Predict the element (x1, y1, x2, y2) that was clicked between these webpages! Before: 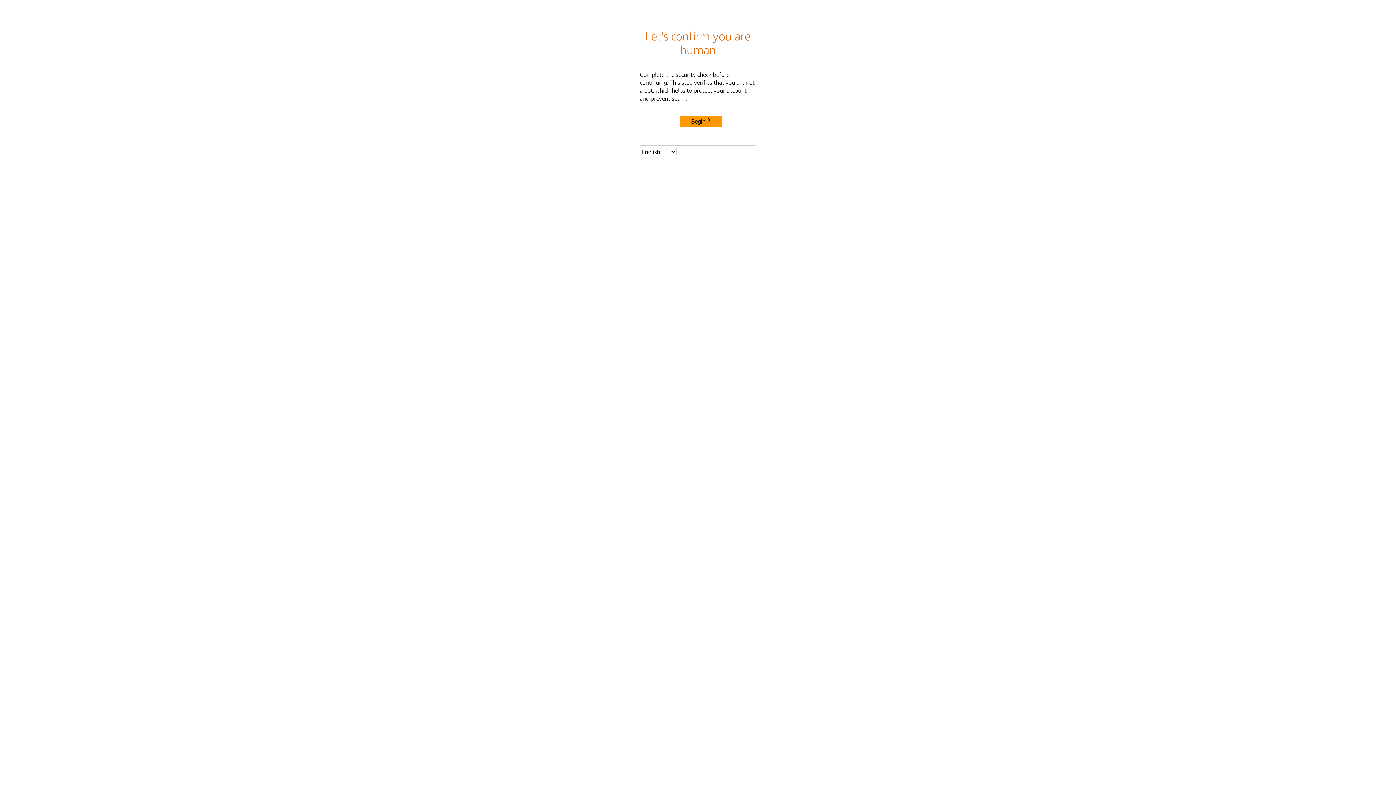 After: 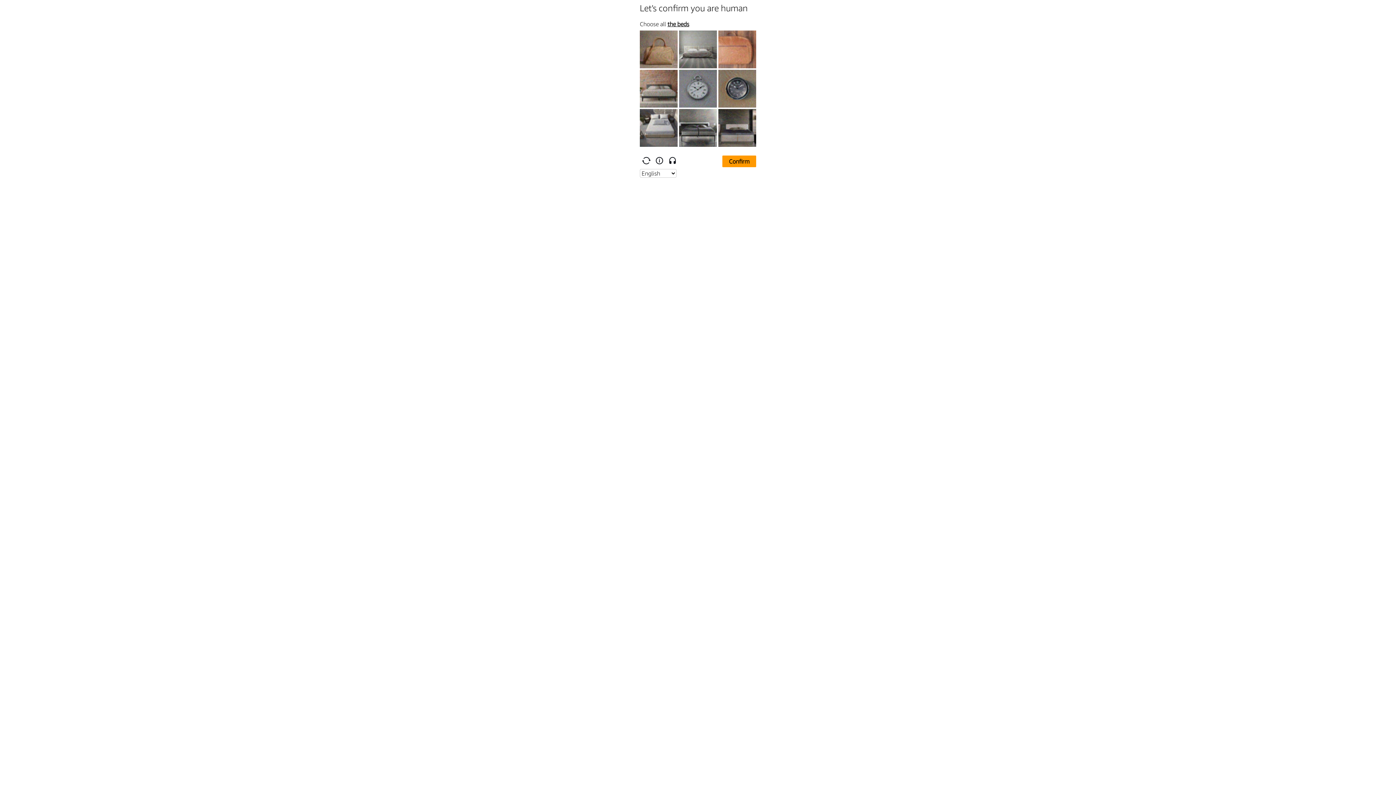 Action: label: Begin bbox: (680, 115, 722, 127)